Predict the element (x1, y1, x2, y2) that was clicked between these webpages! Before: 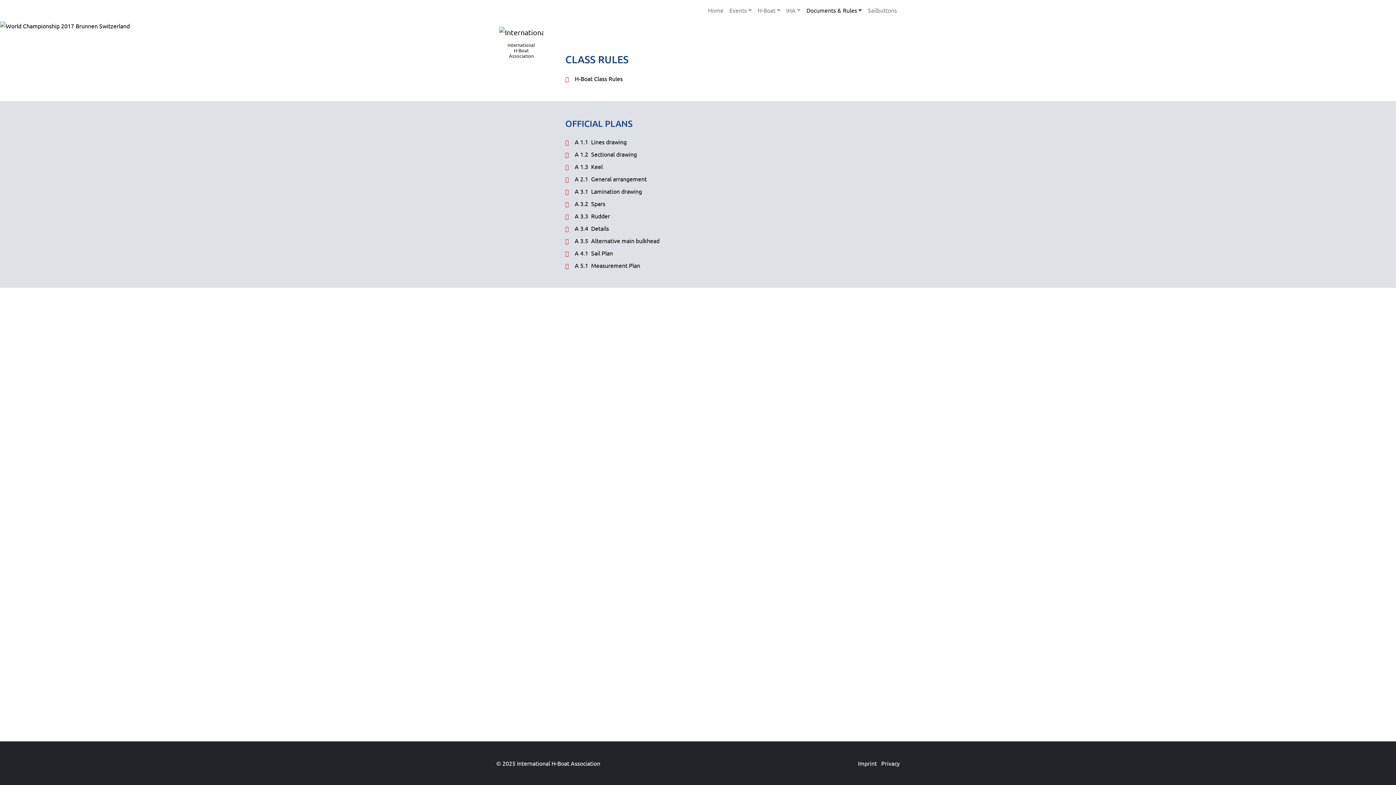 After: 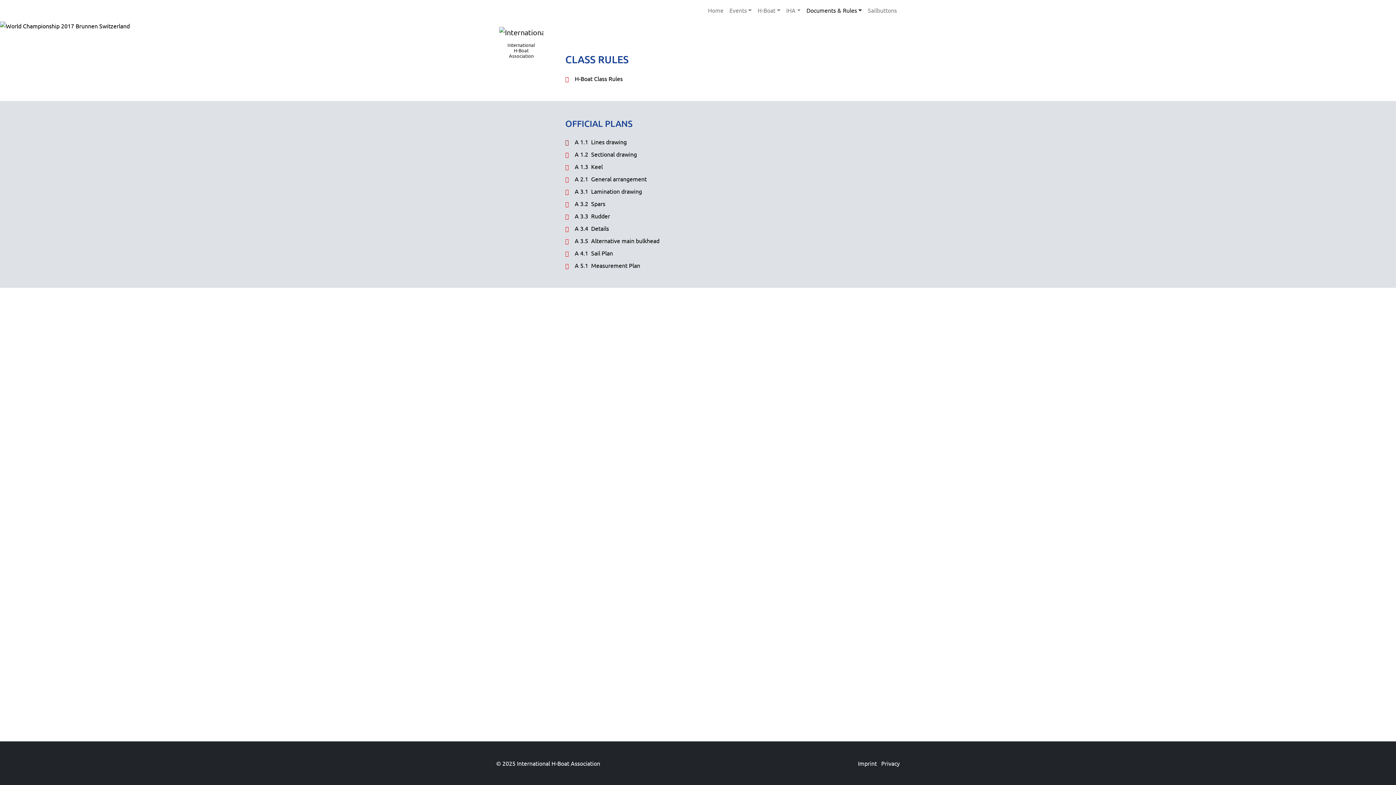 Action: bbox: (565, 138, 569, 145)